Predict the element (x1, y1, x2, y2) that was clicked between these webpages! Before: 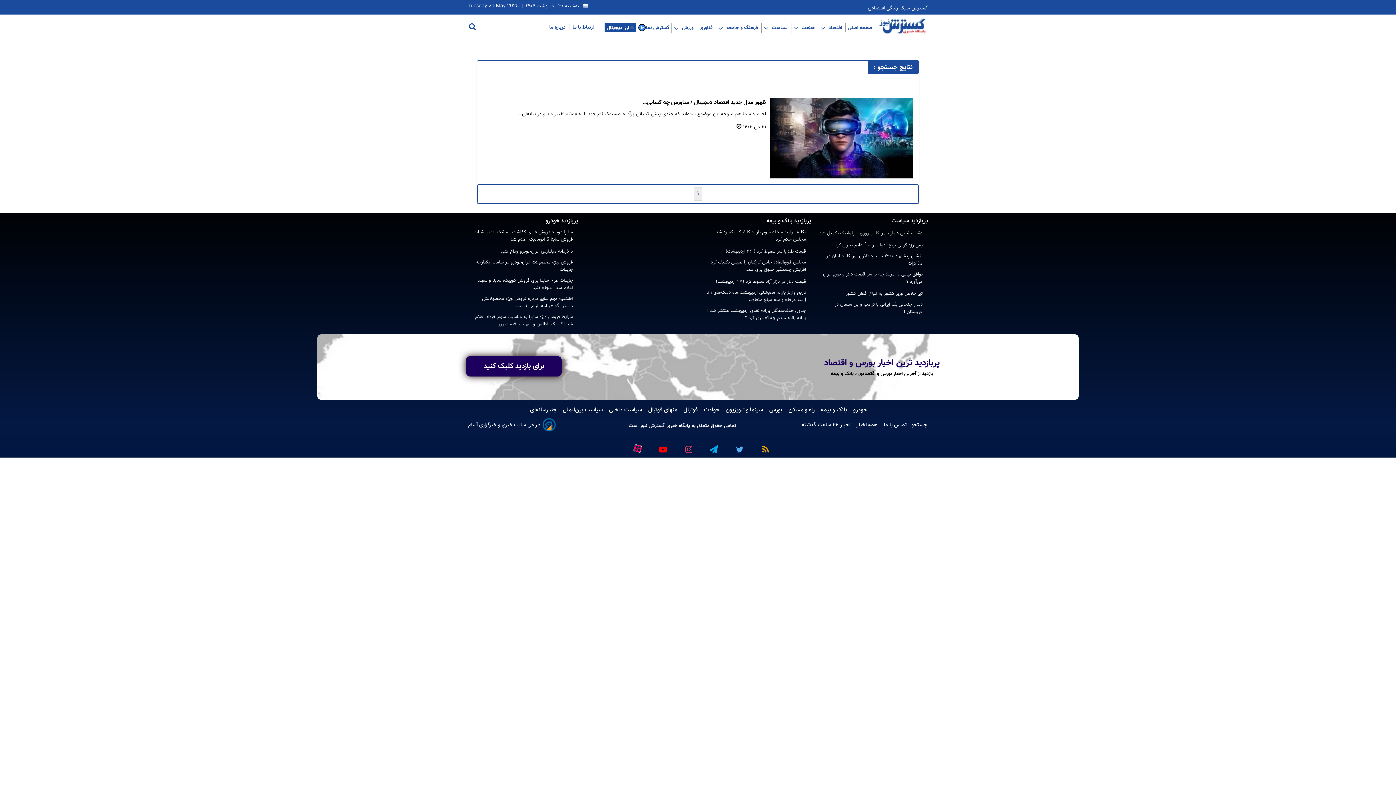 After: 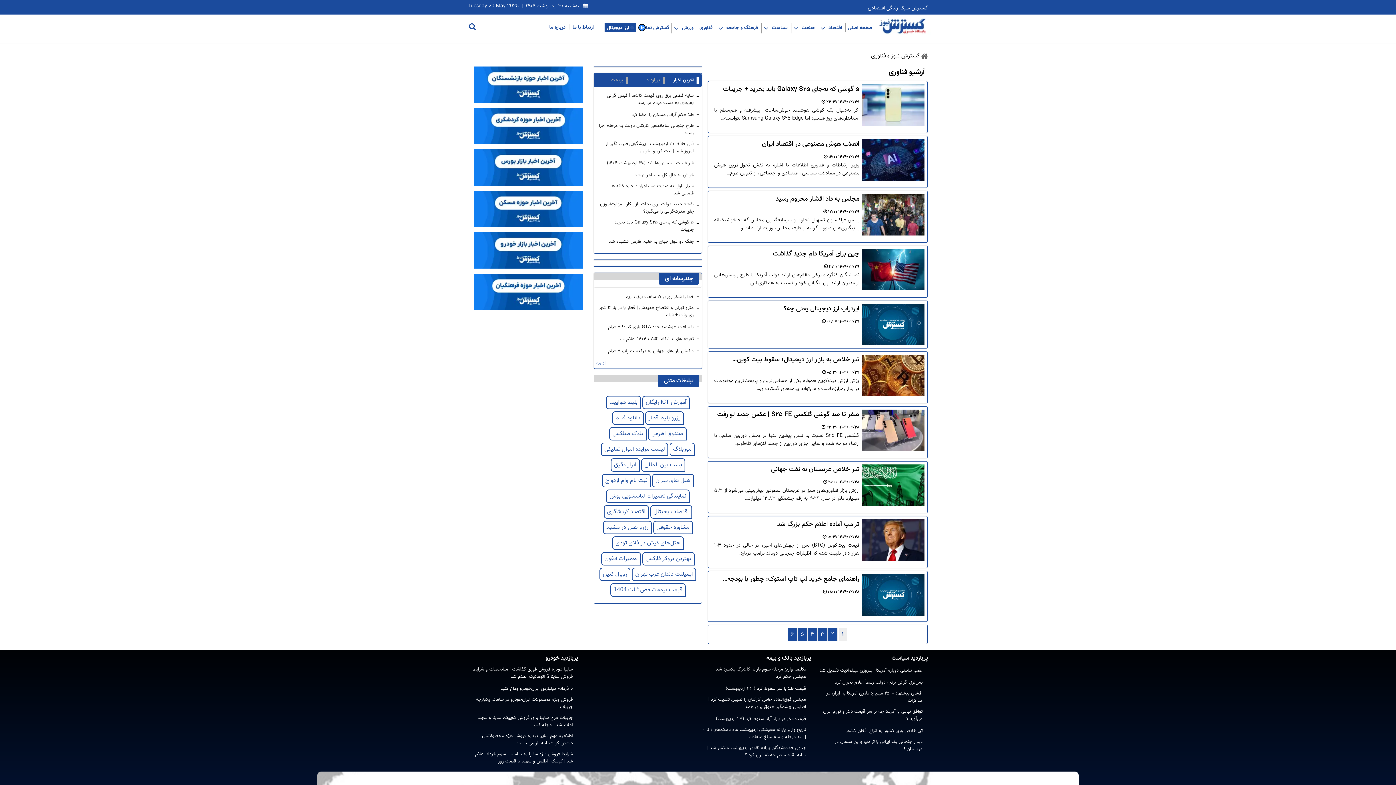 Action: label:  فناوری bbox: (699, 20, 714, 34)